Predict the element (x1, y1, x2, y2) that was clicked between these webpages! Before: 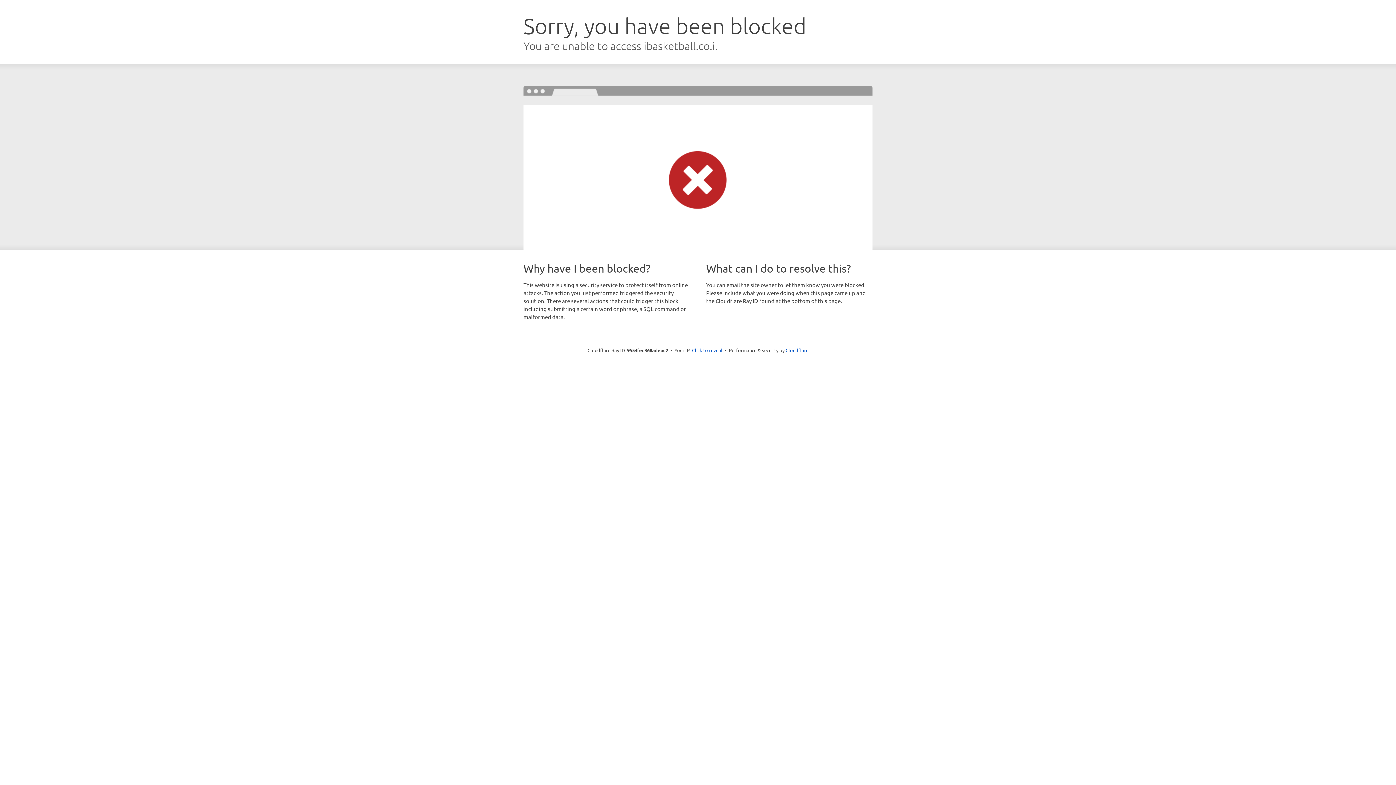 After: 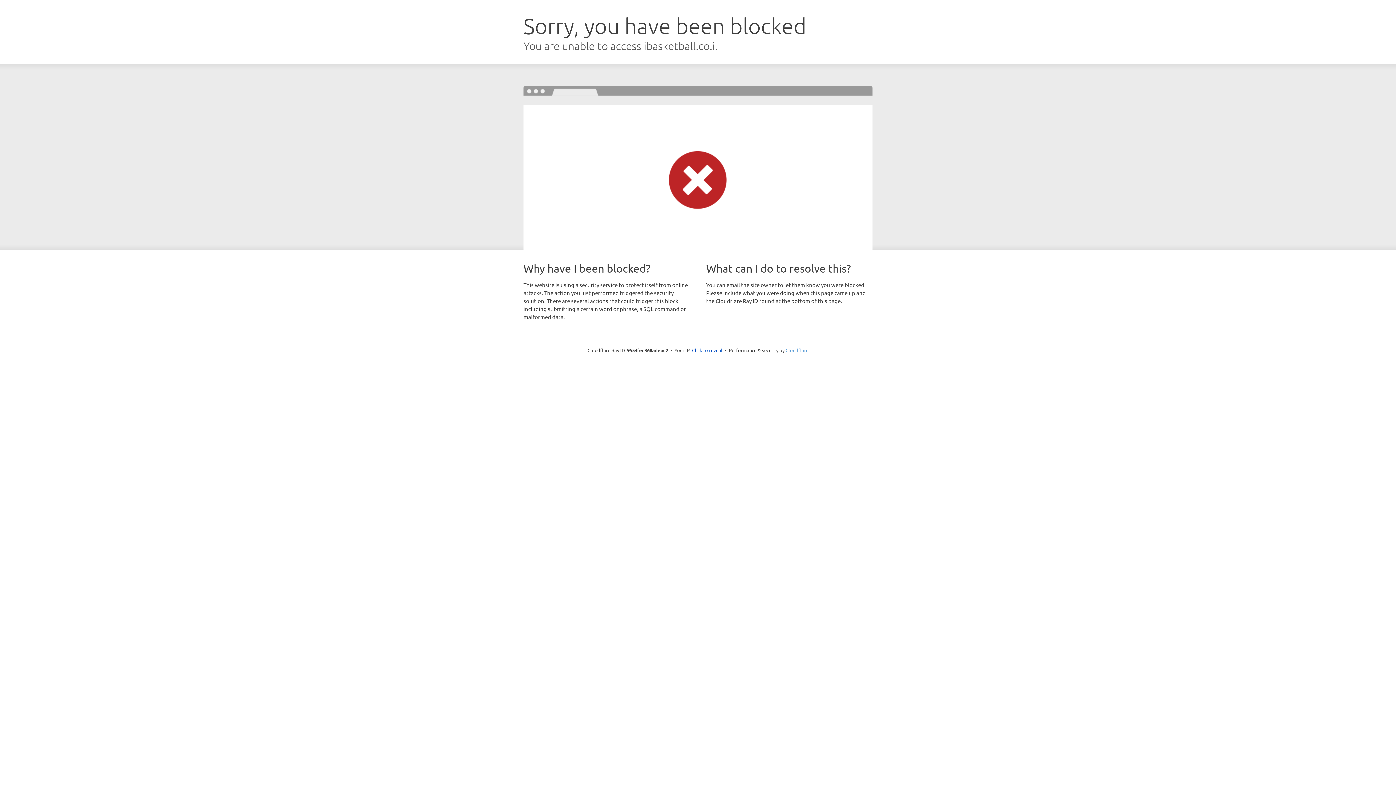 Action: bbox: (785, 347, 808, 353) label: Cloudflare